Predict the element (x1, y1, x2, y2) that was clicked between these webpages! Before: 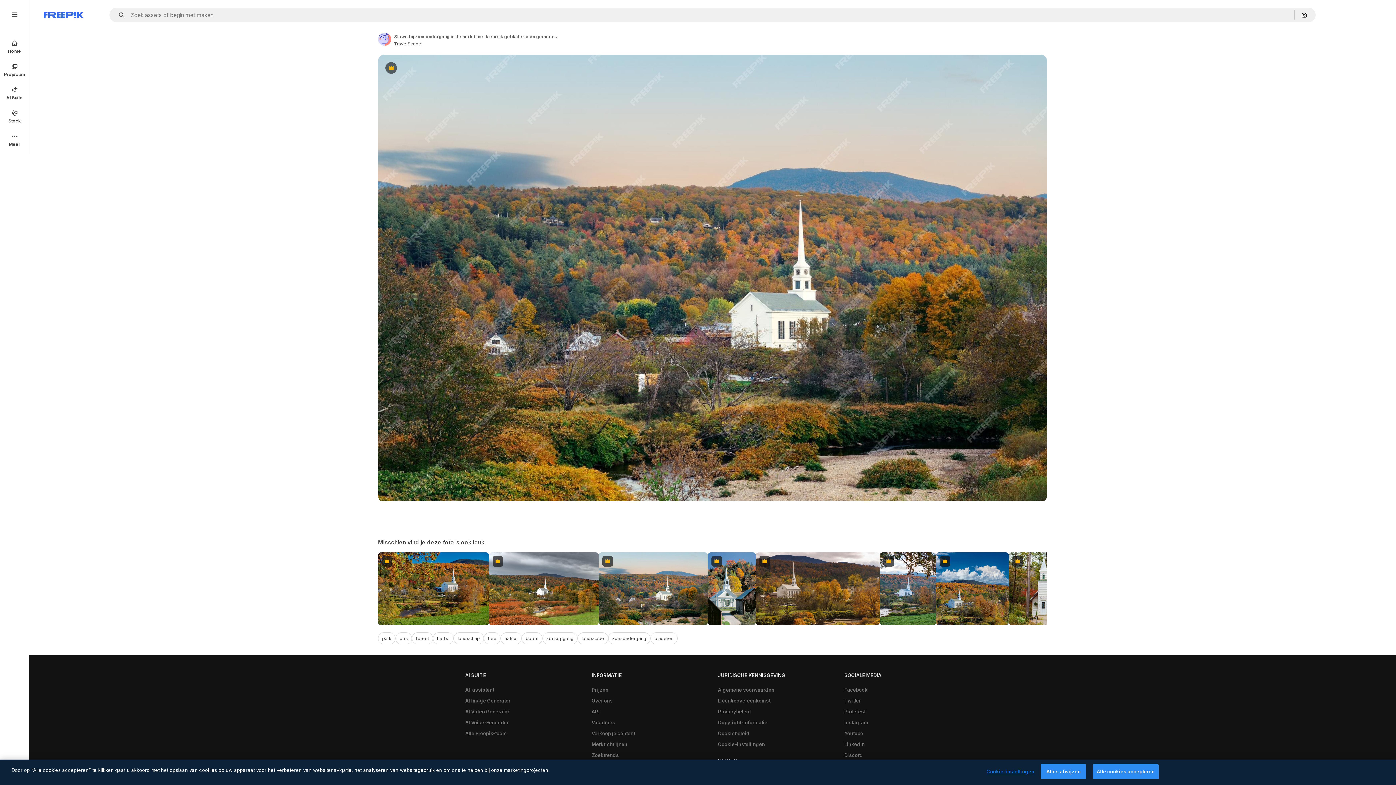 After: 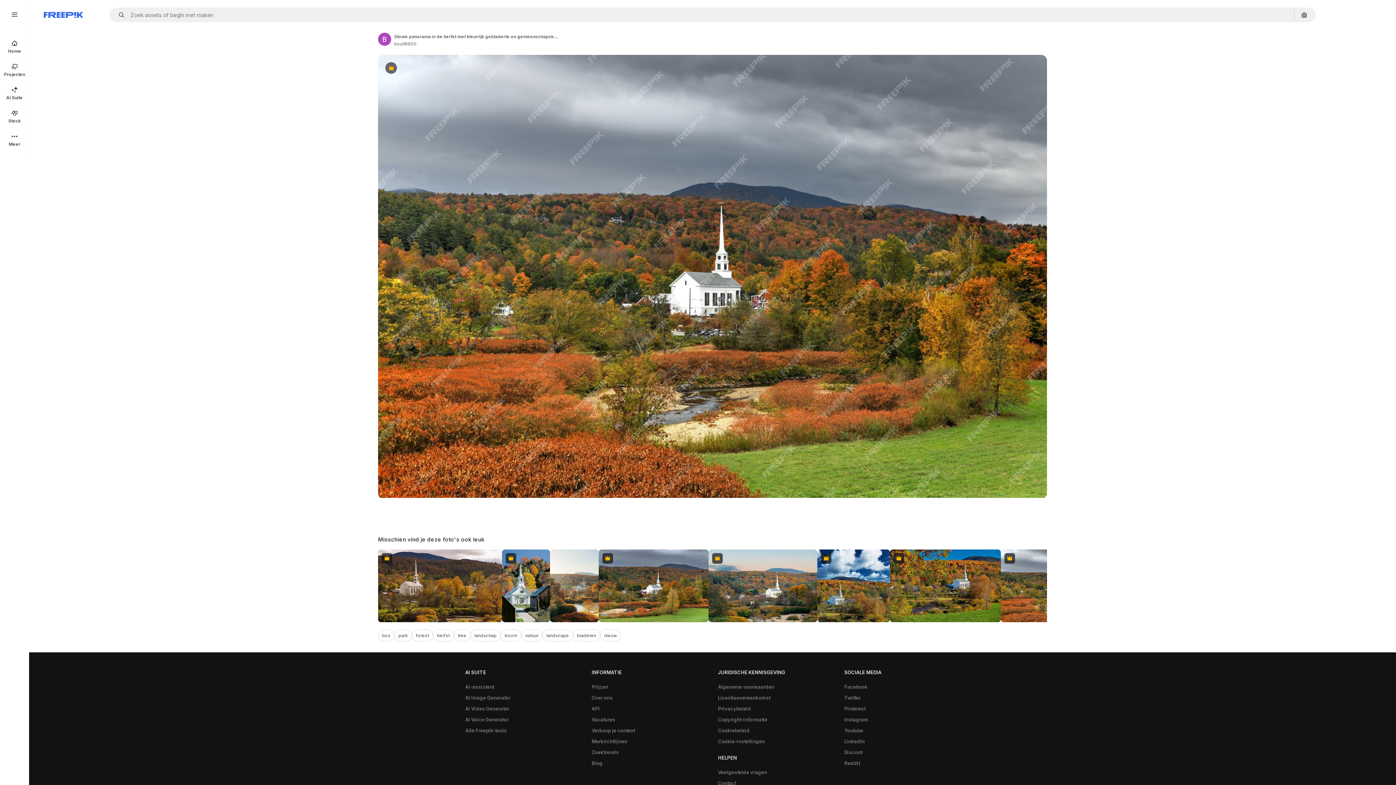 Action: label: Premium bbox: (489, 552, 598, 625)